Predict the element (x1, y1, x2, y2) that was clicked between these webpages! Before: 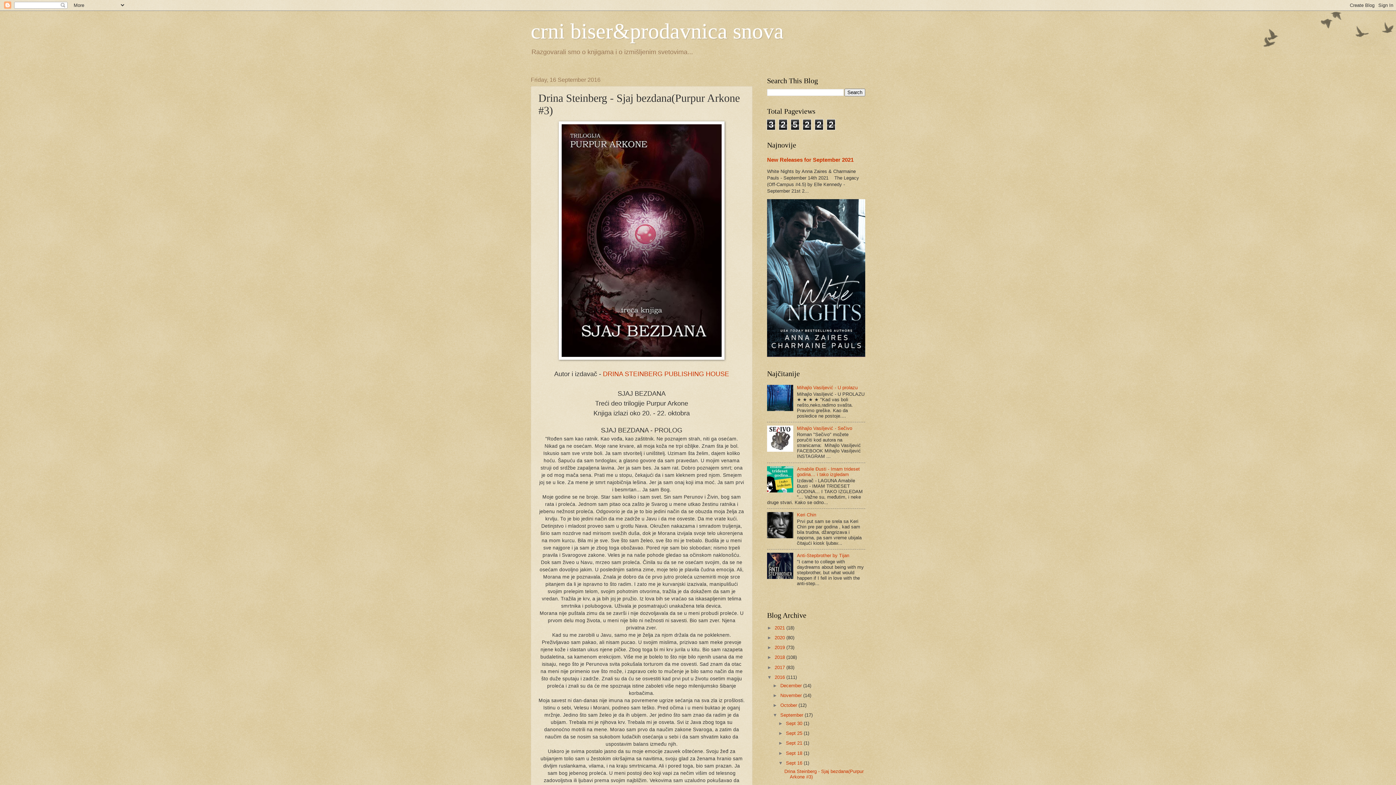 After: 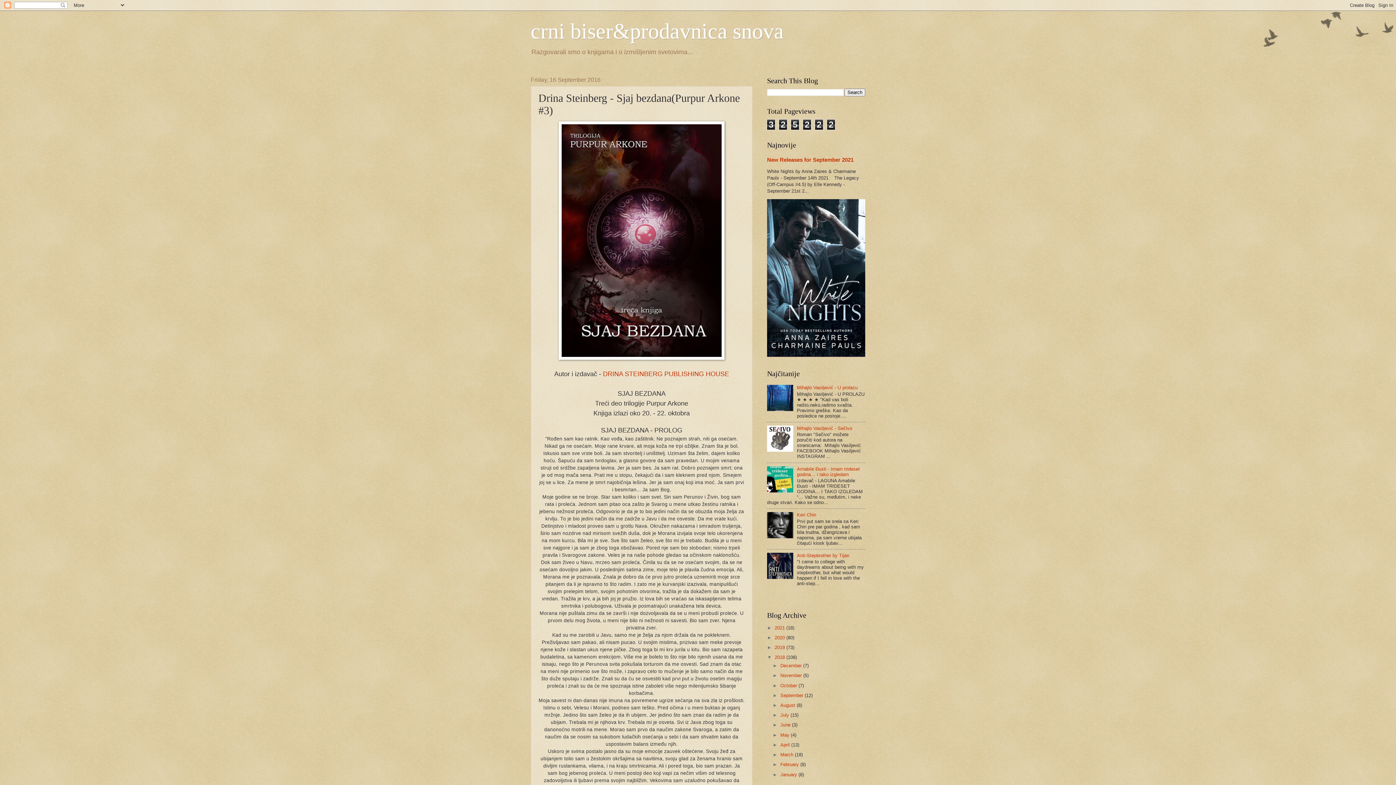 Action: label: ►   bbox: (767, 655, 774, 660)